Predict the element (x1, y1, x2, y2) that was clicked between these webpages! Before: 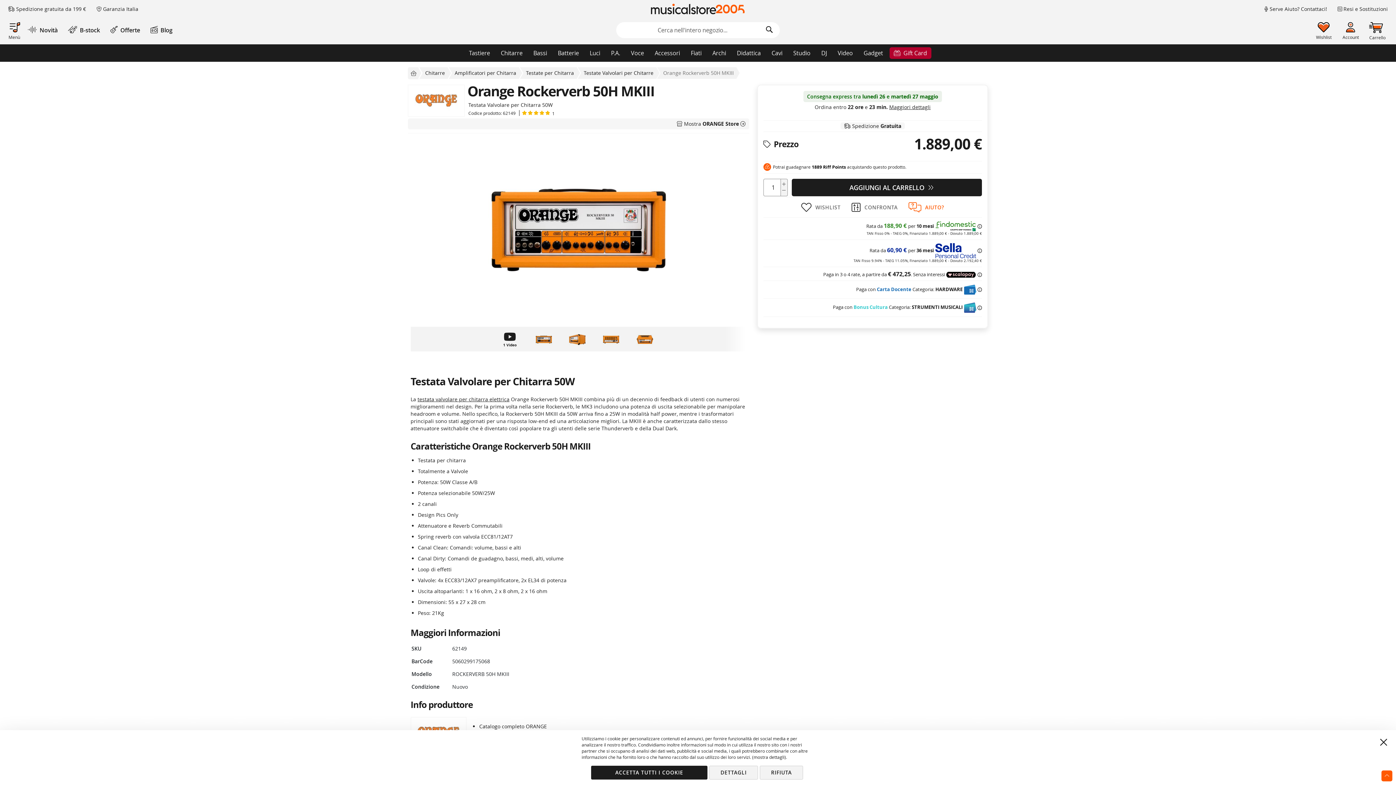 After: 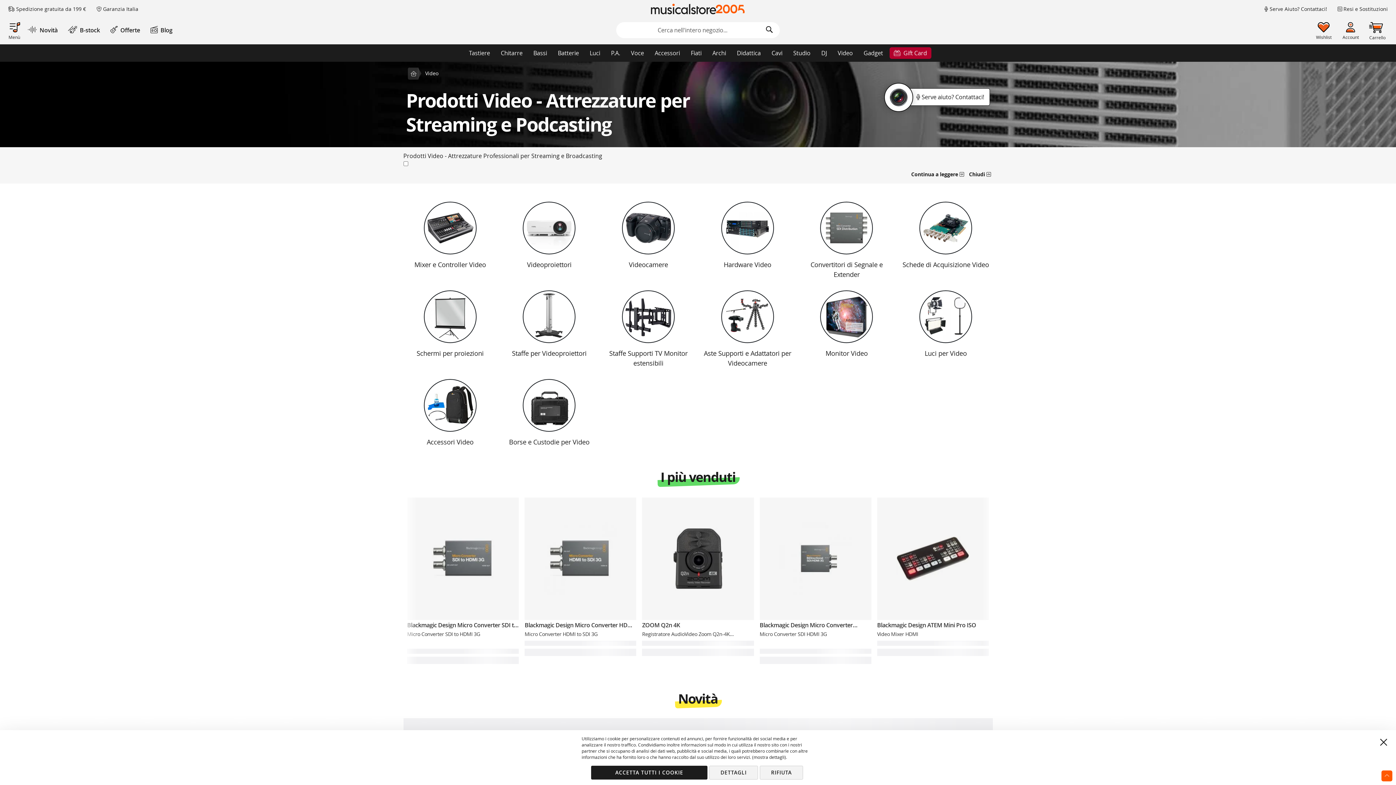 Action: bbox: (833, 47, 857, 59) label: Video